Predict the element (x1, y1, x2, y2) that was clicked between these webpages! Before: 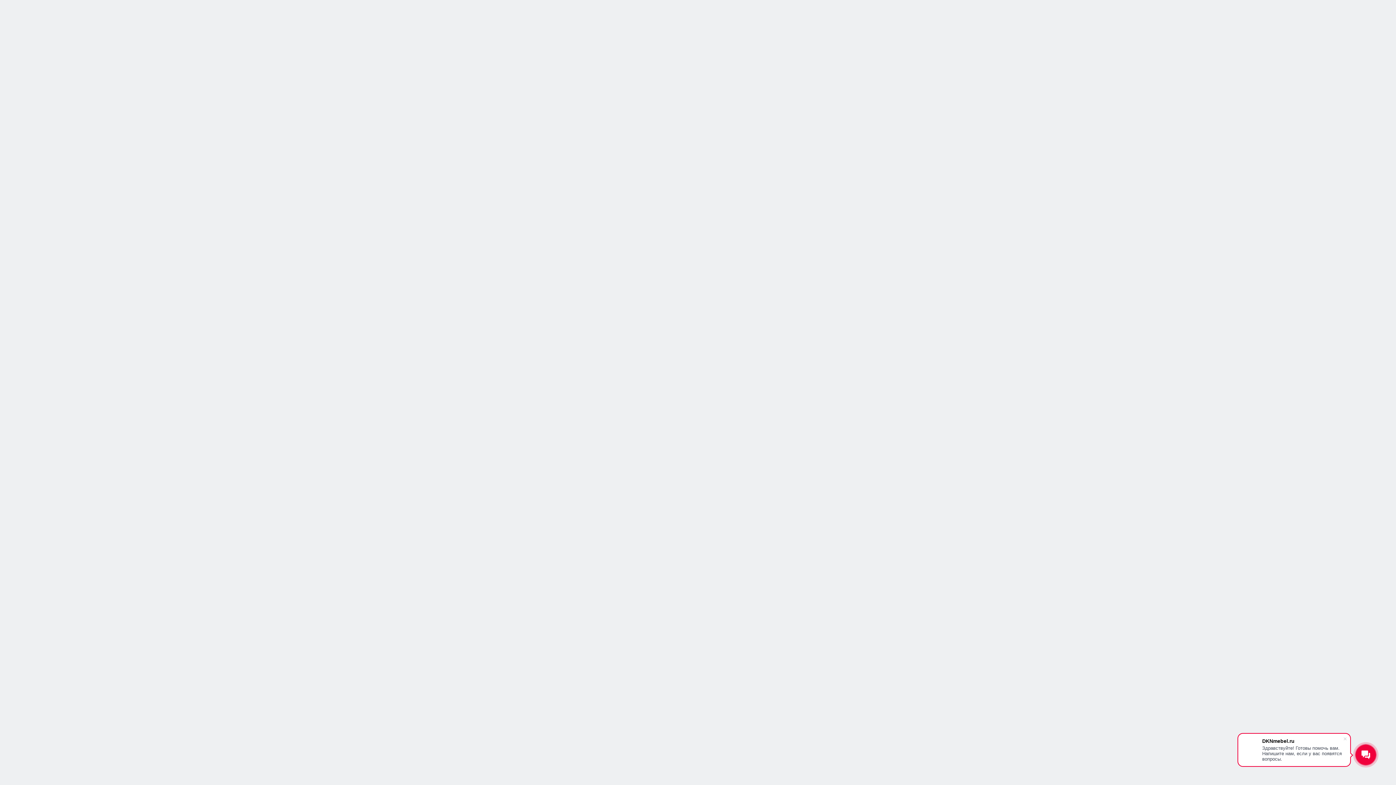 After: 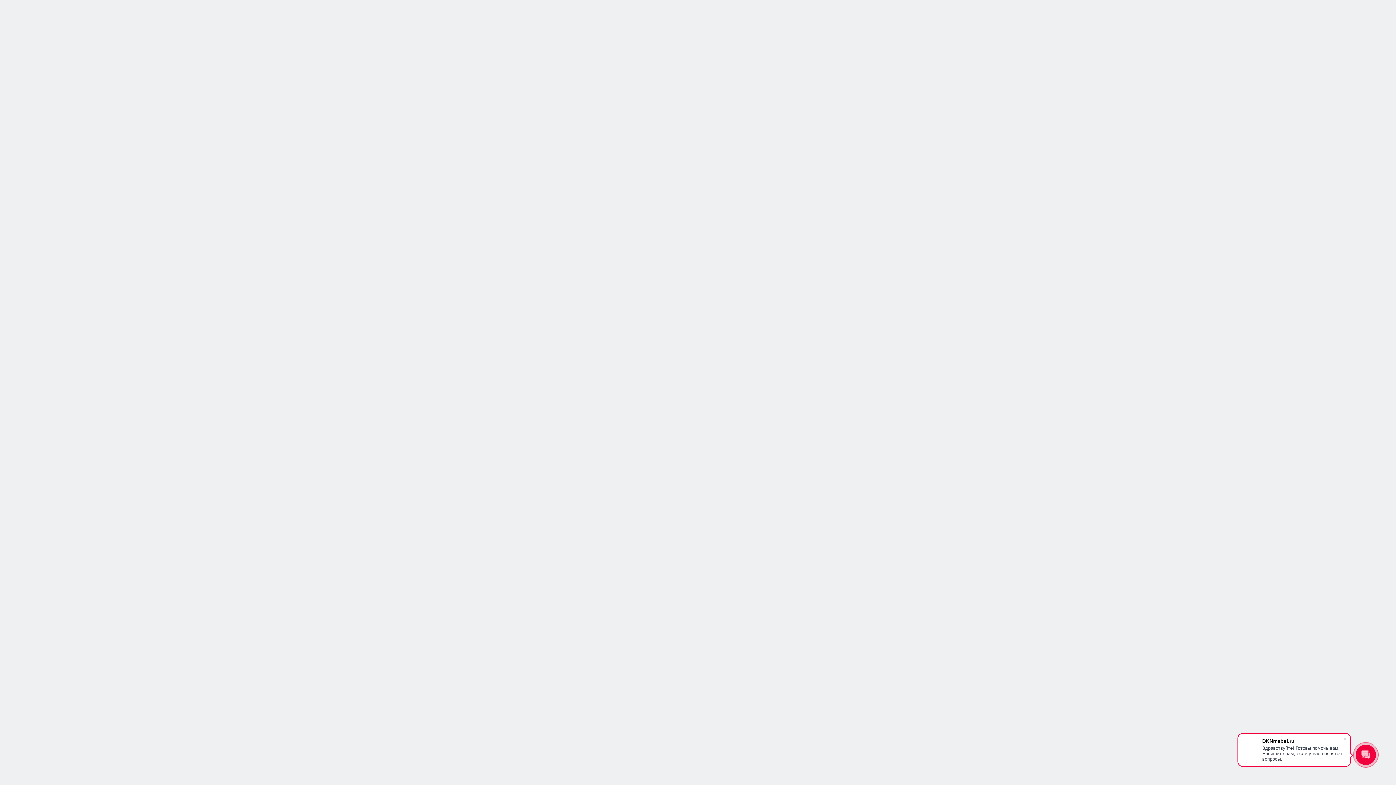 Action: label: ДОСТАВКА bbox: (697, 338, 730, 353)